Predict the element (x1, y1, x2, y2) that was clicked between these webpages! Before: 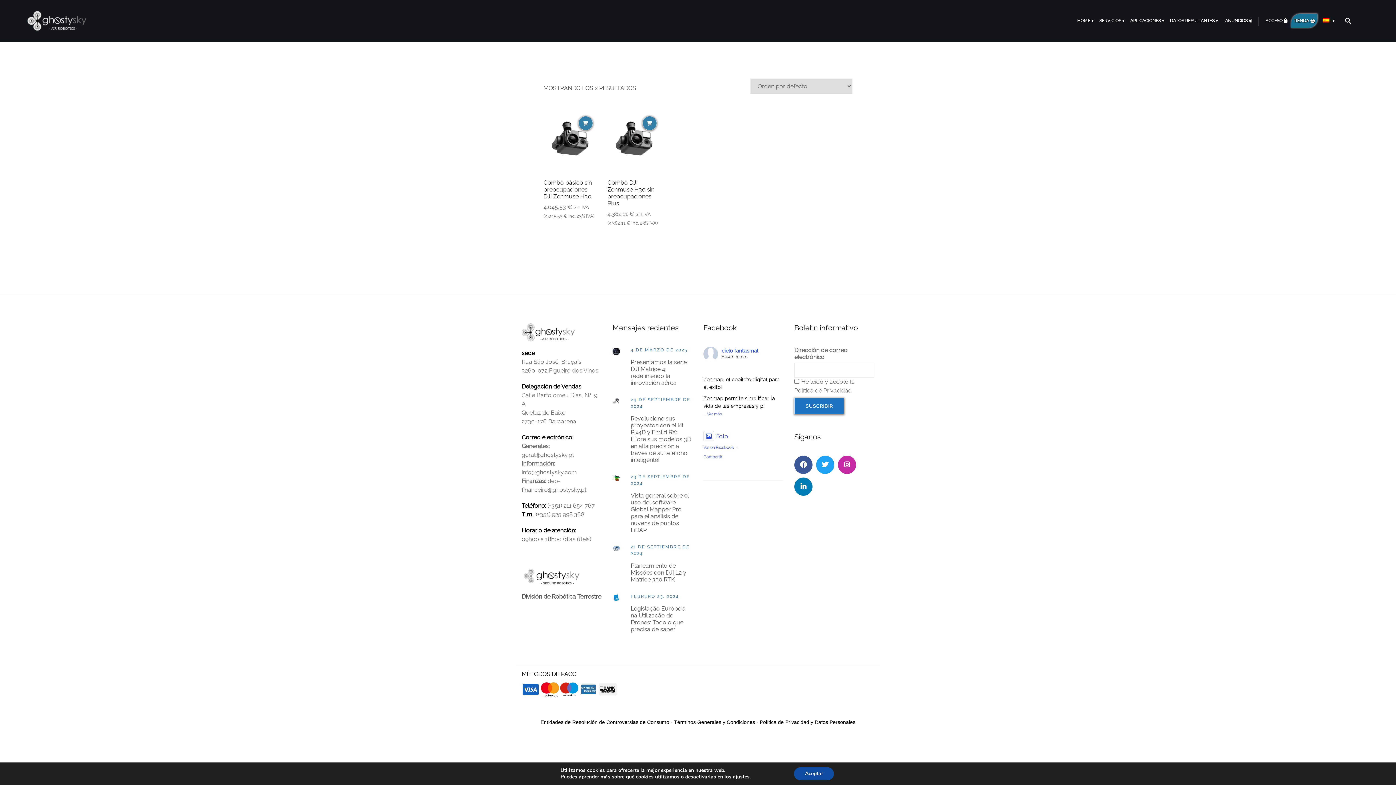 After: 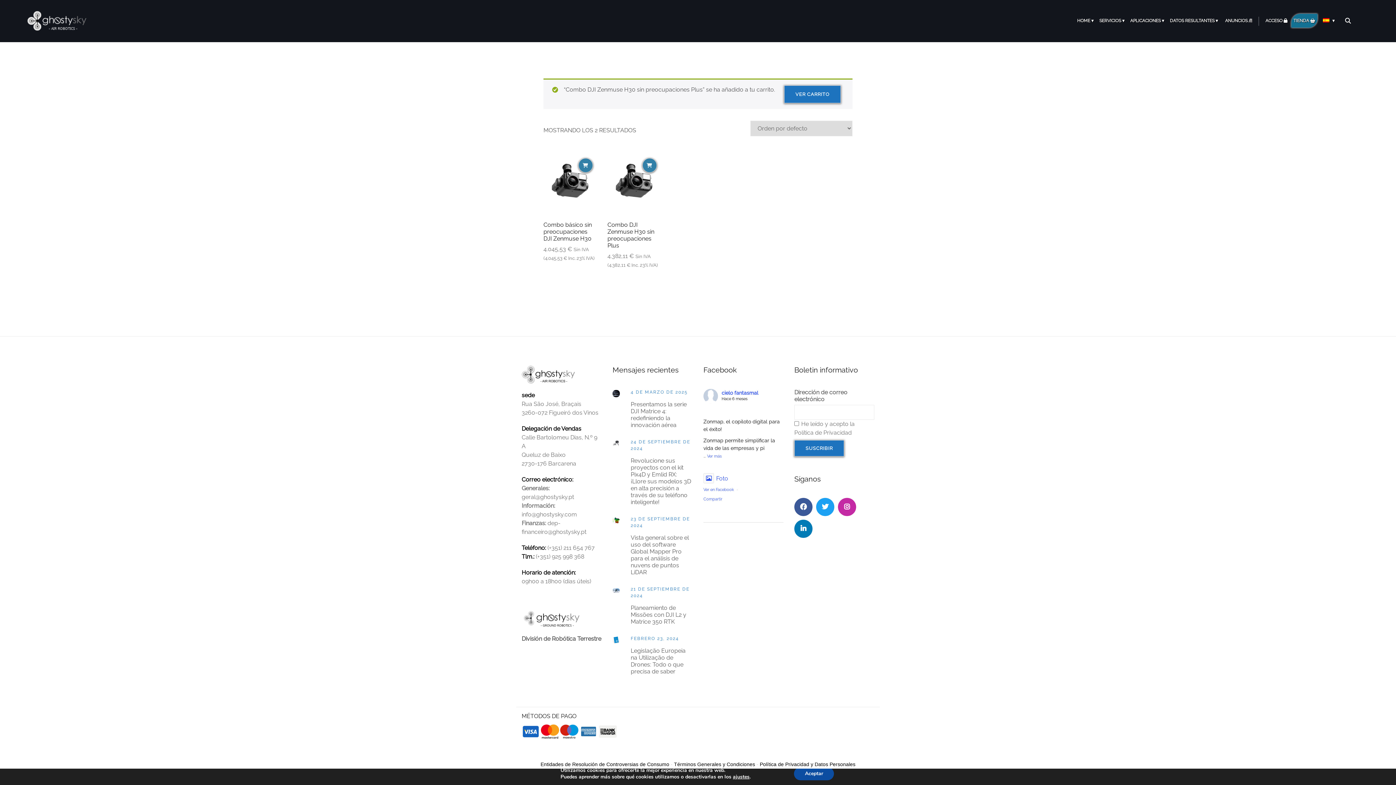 Action: bbox: (642, 116, 657, 130) label: Añadir al carrito: “DJI Zenmuse H30 Worry-Free Plus Combo”